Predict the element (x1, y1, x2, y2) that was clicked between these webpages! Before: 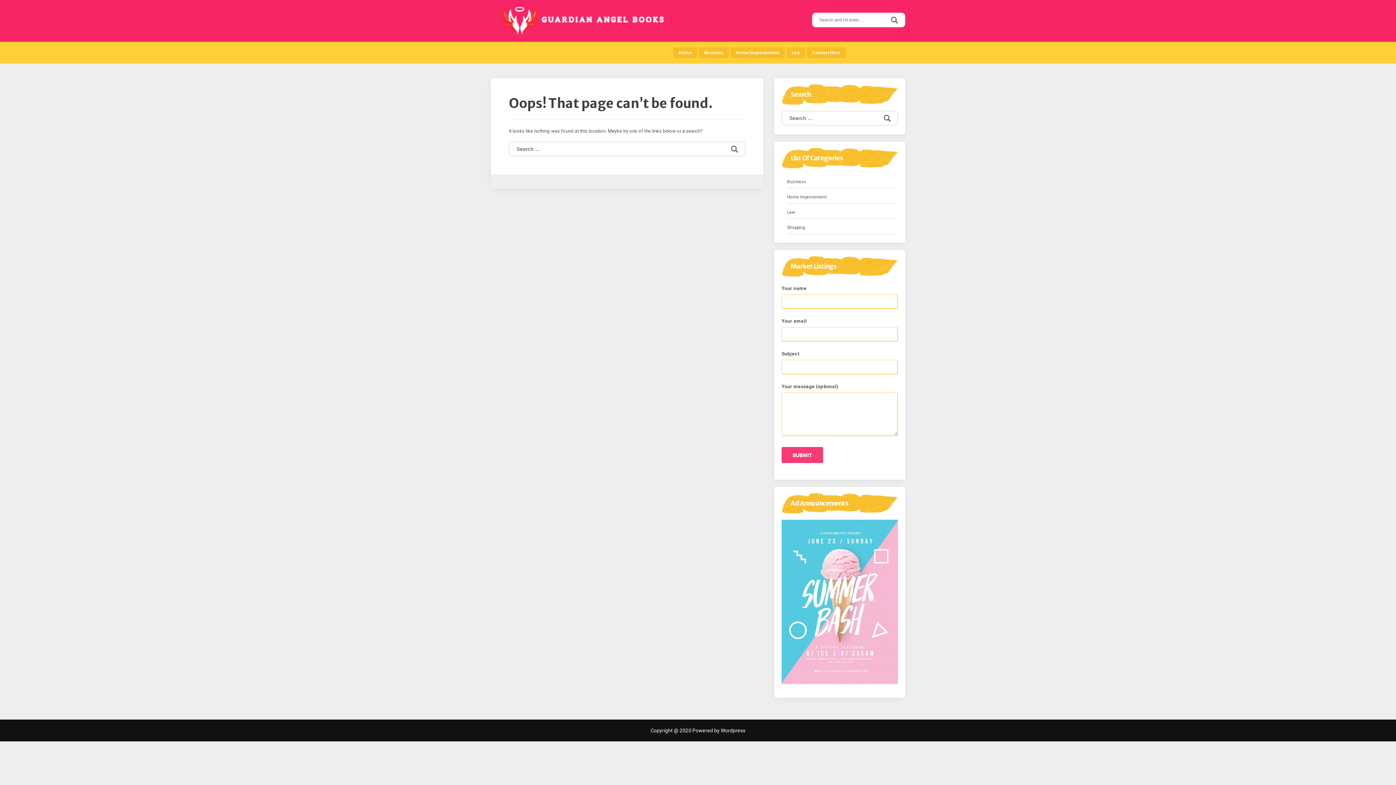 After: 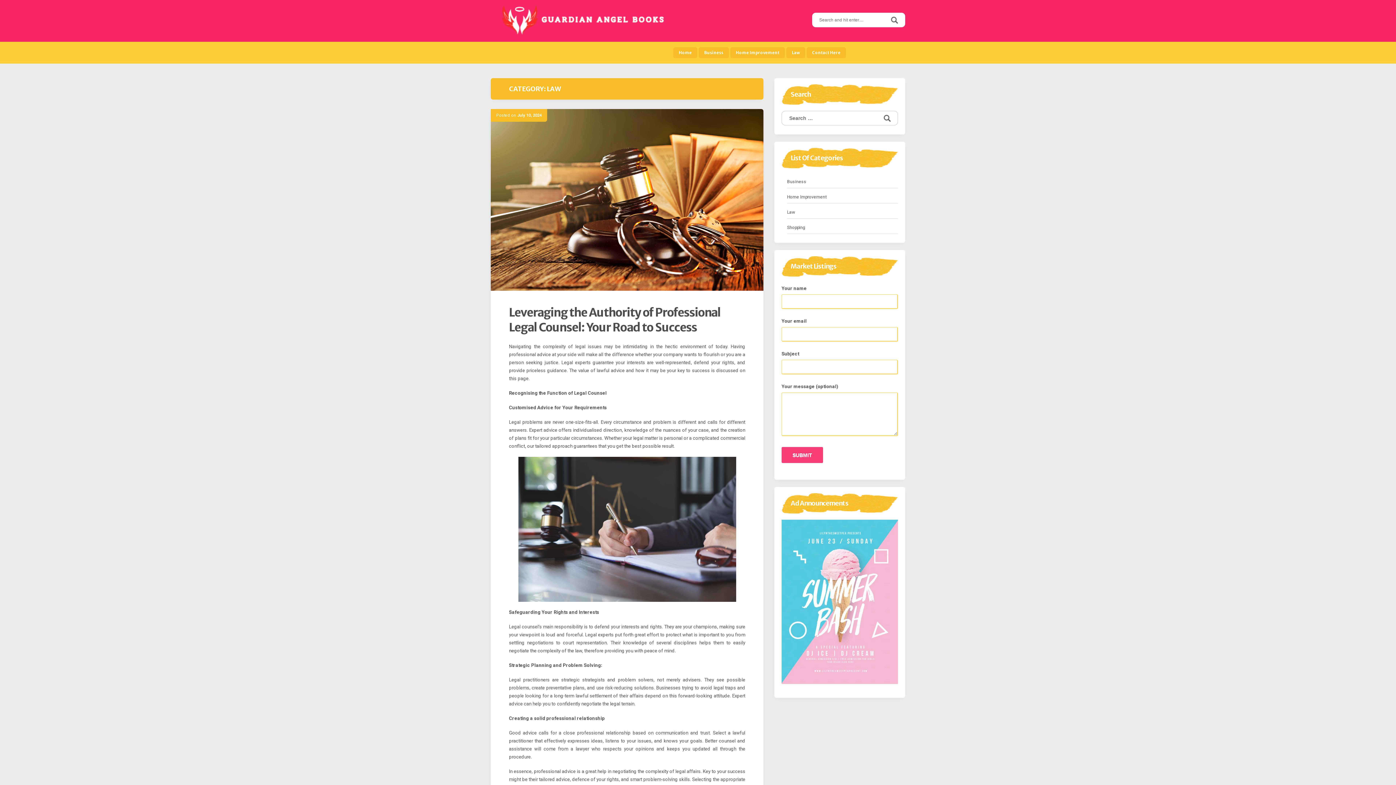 Action: label: Law bbox: (787, 208, 795, 216)